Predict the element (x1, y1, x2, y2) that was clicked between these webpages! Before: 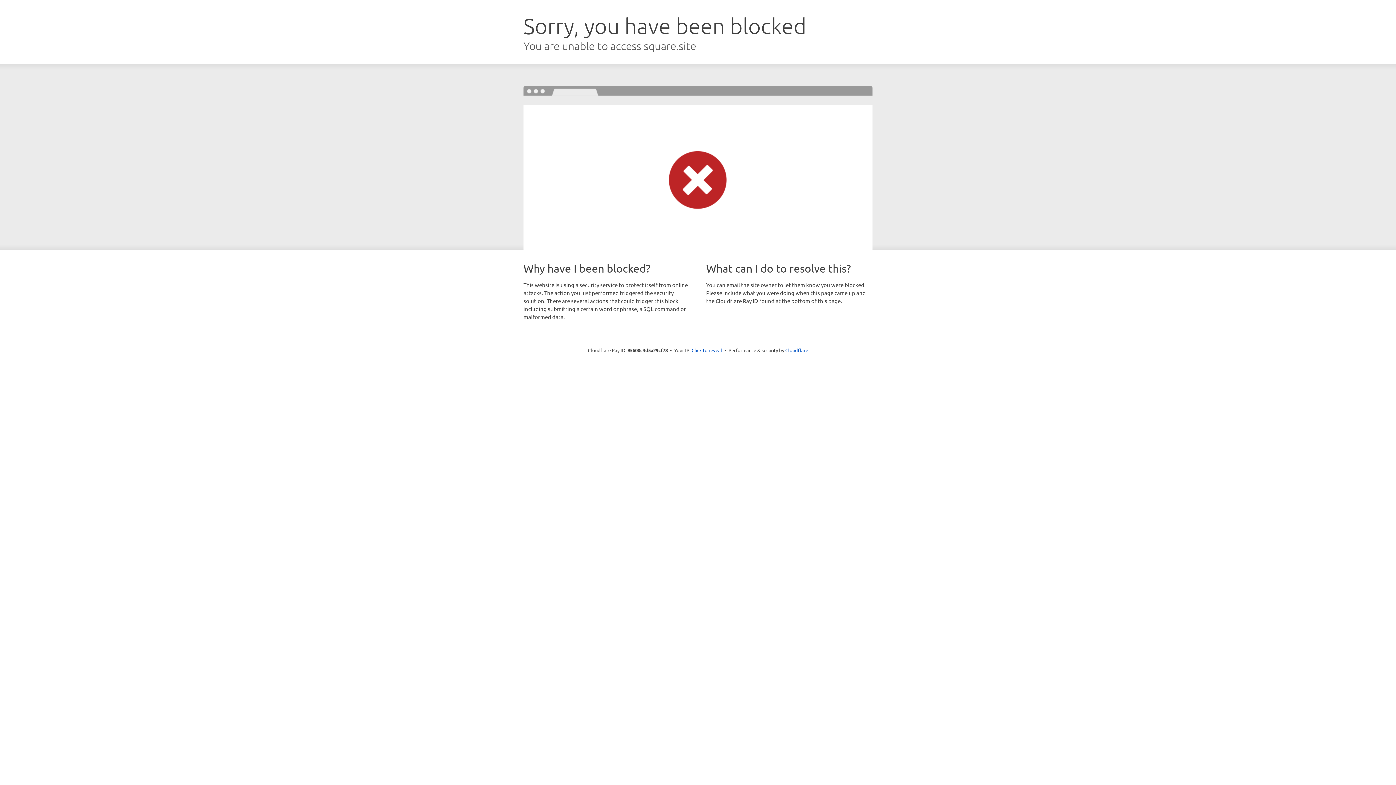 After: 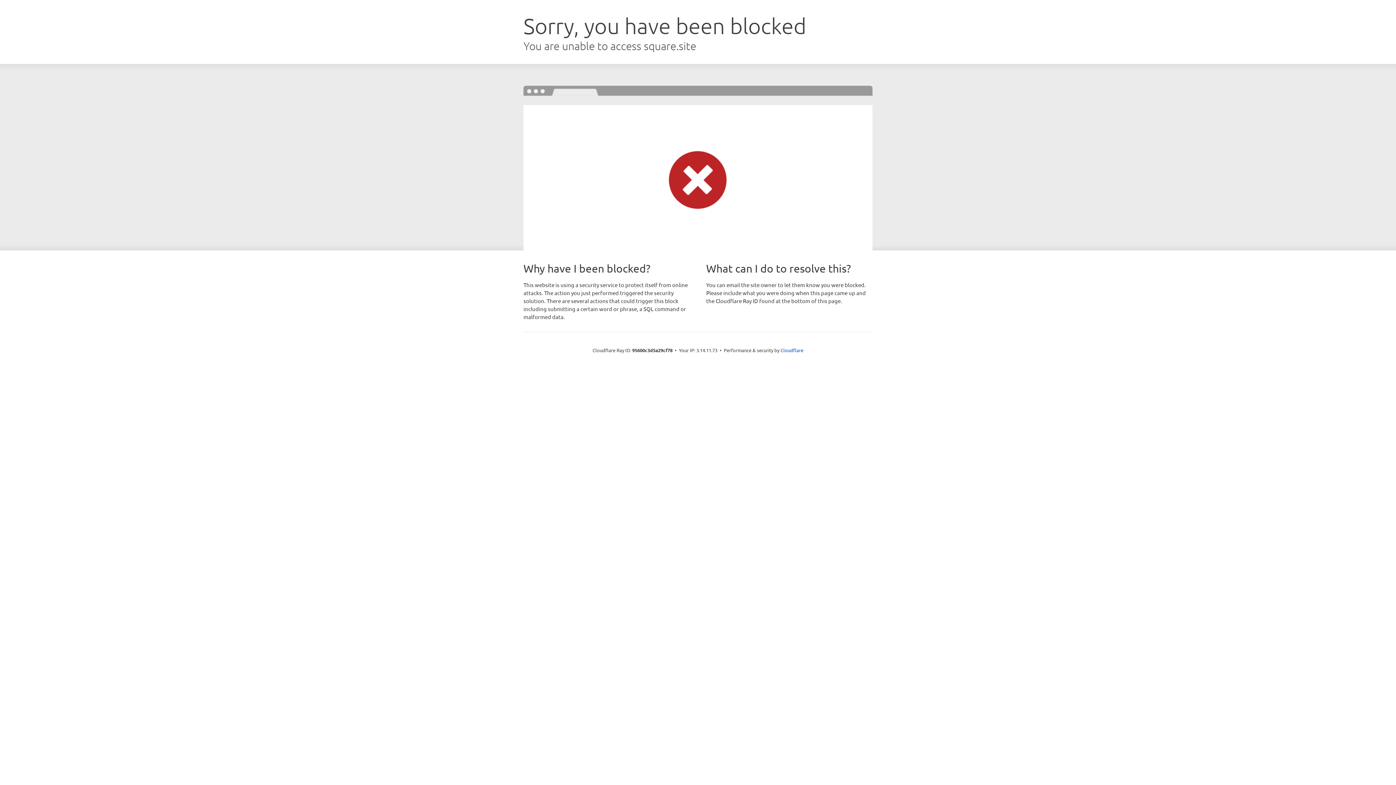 Action: label: Click to reveal bbox: (691, 346, 722, 353)